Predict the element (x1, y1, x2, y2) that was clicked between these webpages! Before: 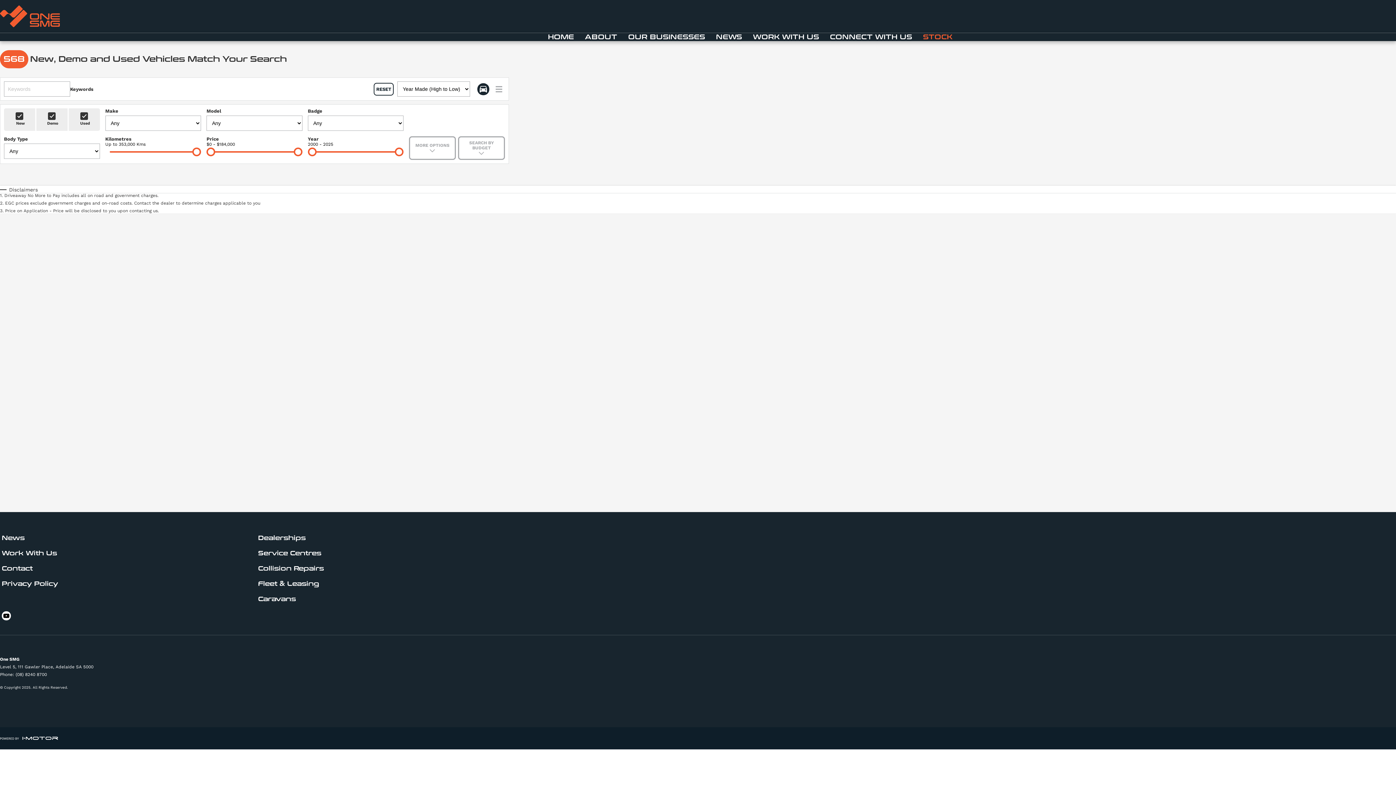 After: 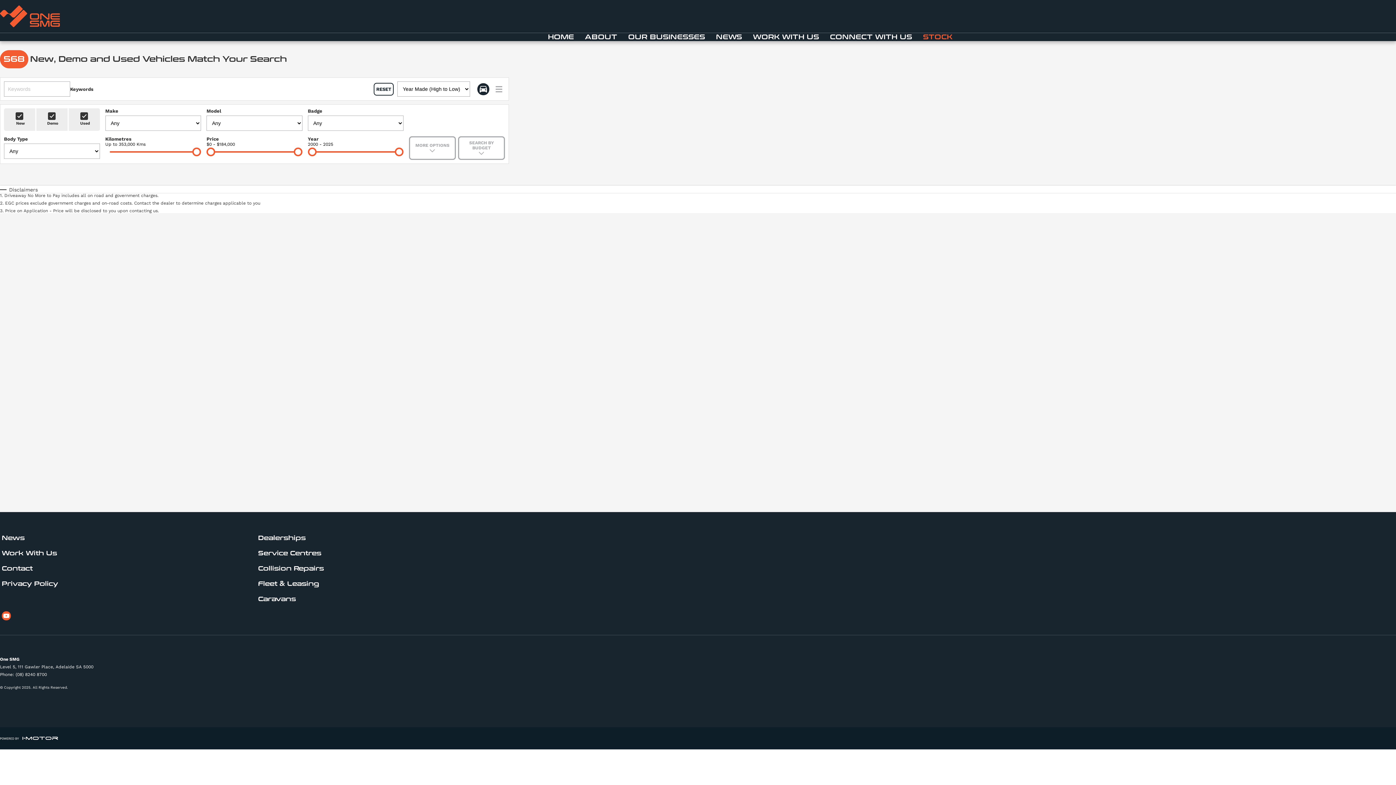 Action: bbox: (1, 611, 10, 620) label: youtube Link